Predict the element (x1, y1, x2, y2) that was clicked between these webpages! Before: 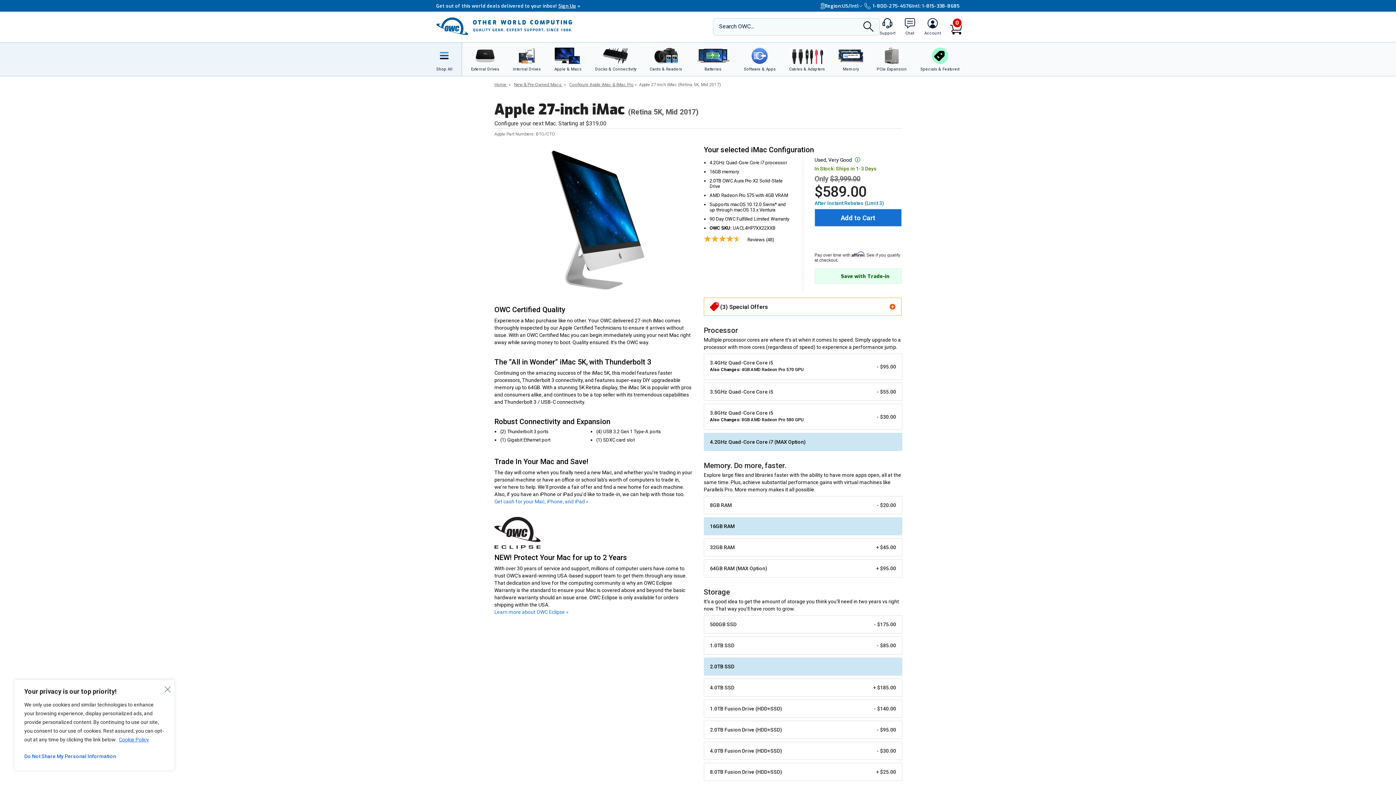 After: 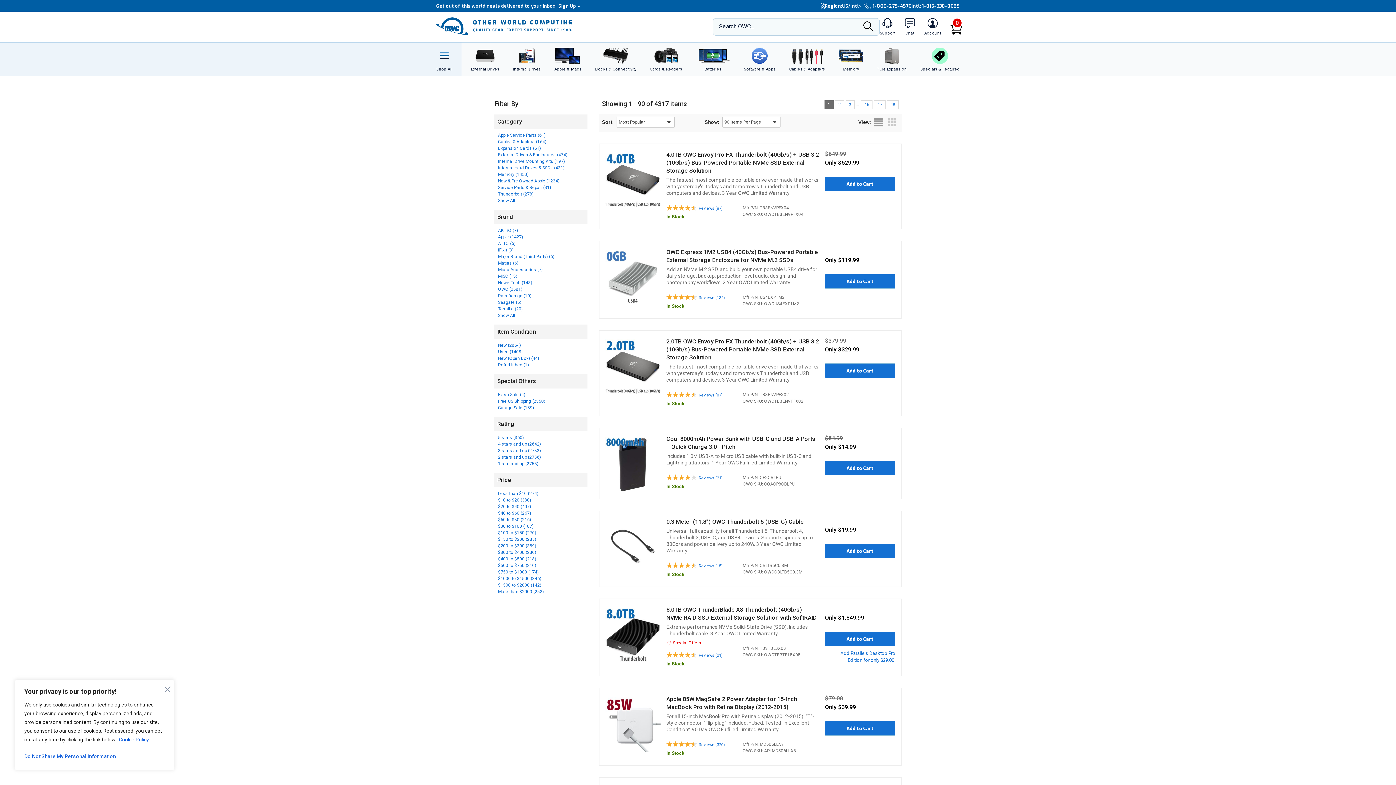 Action: label: Search bbox: (861, 21, 876, 33)